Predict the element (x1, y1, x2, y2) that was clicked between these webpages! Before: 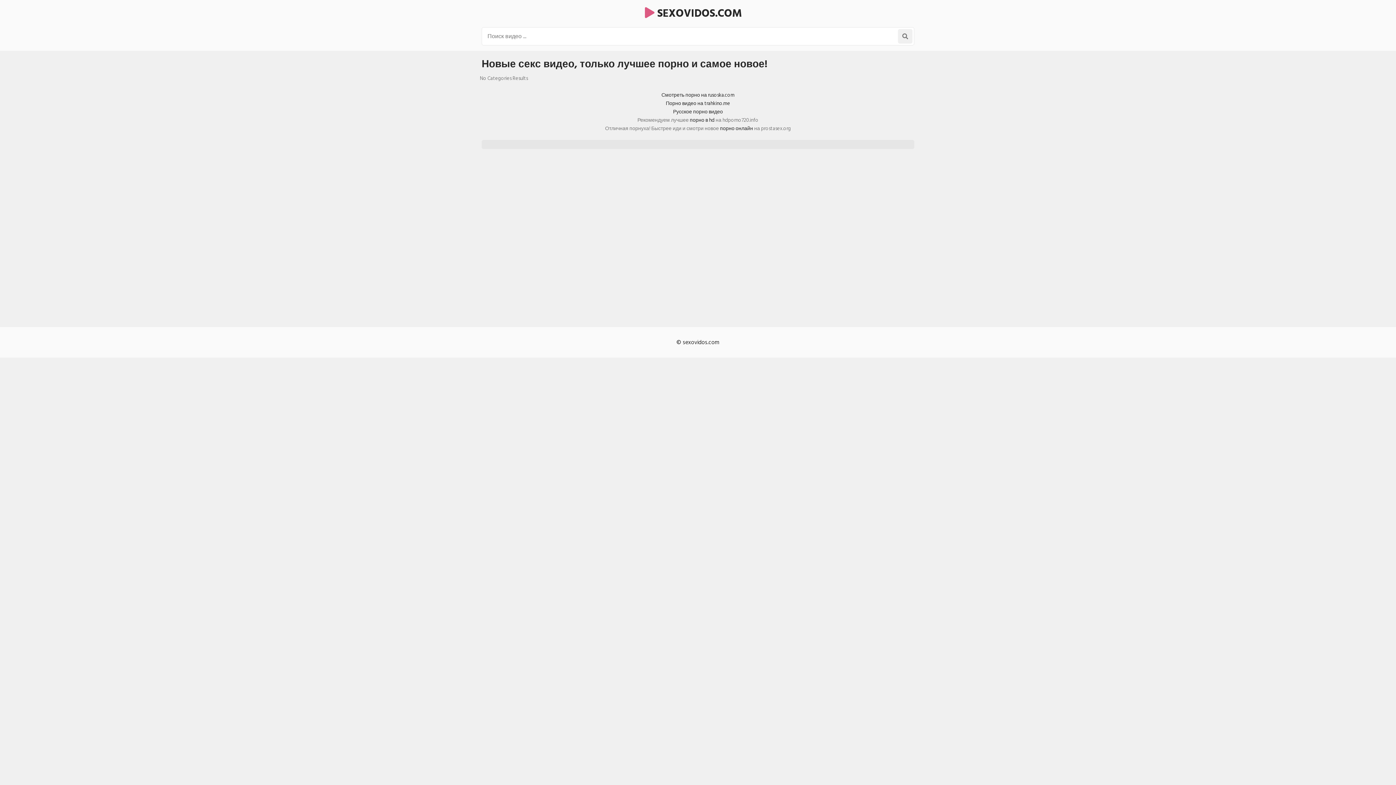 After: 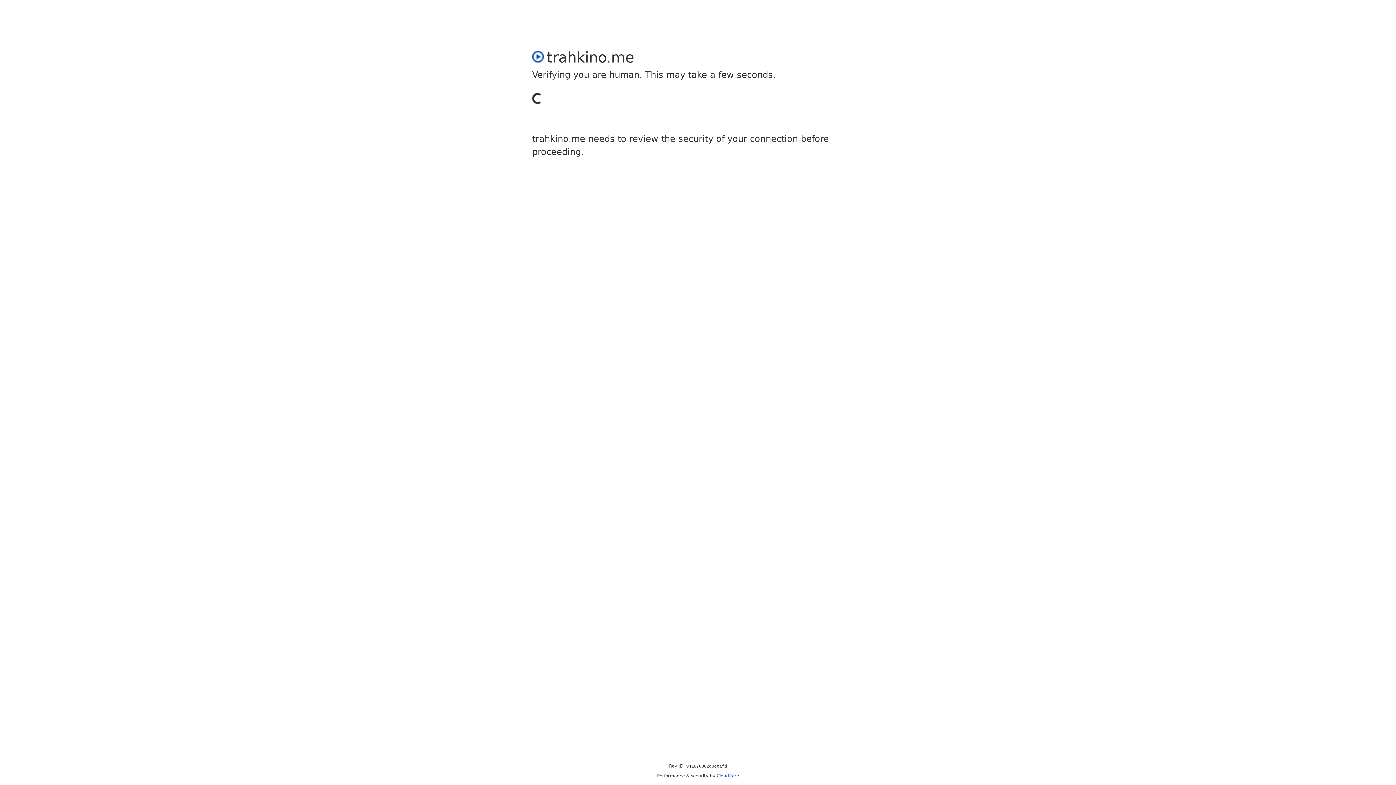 Action: bbox: (666, 99, 730, 107) label: Порно видео на trahkino.me